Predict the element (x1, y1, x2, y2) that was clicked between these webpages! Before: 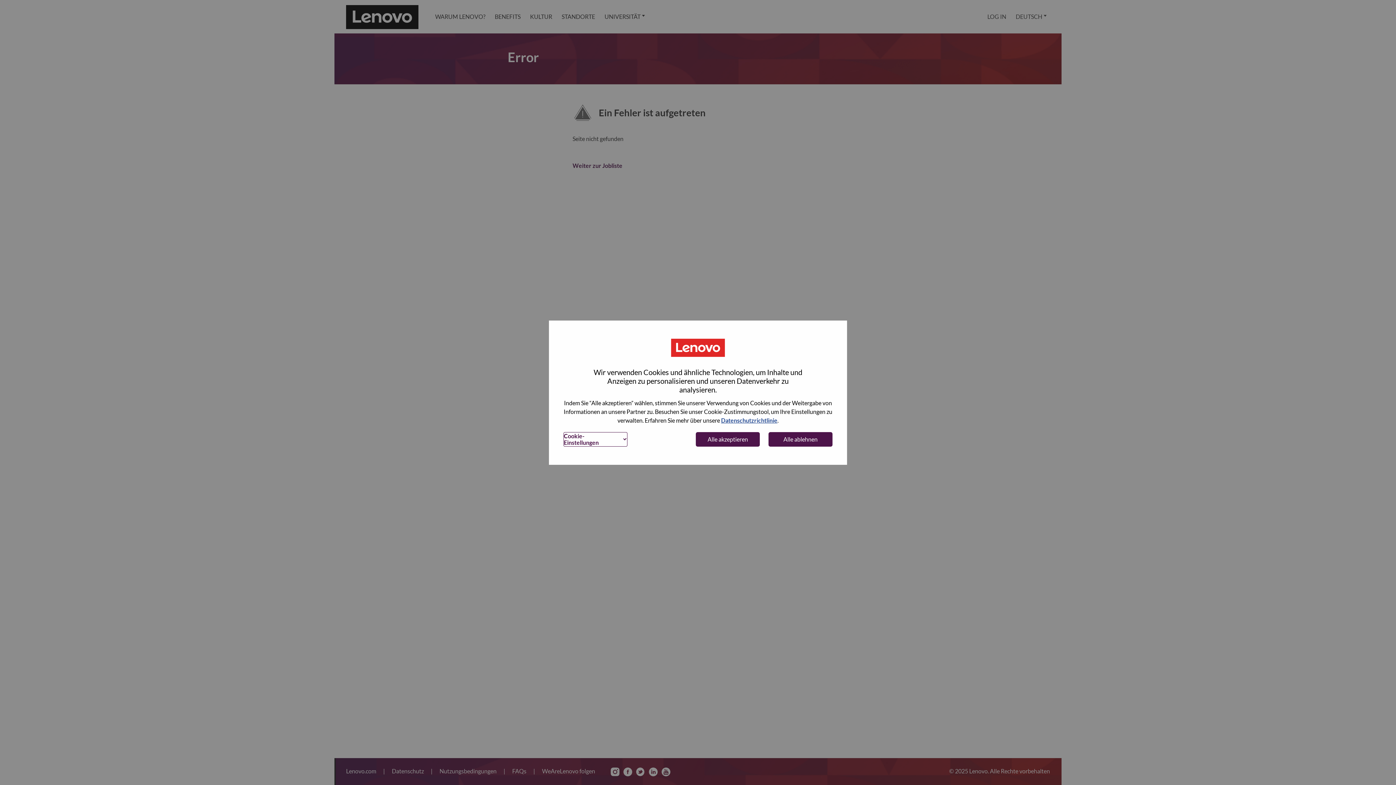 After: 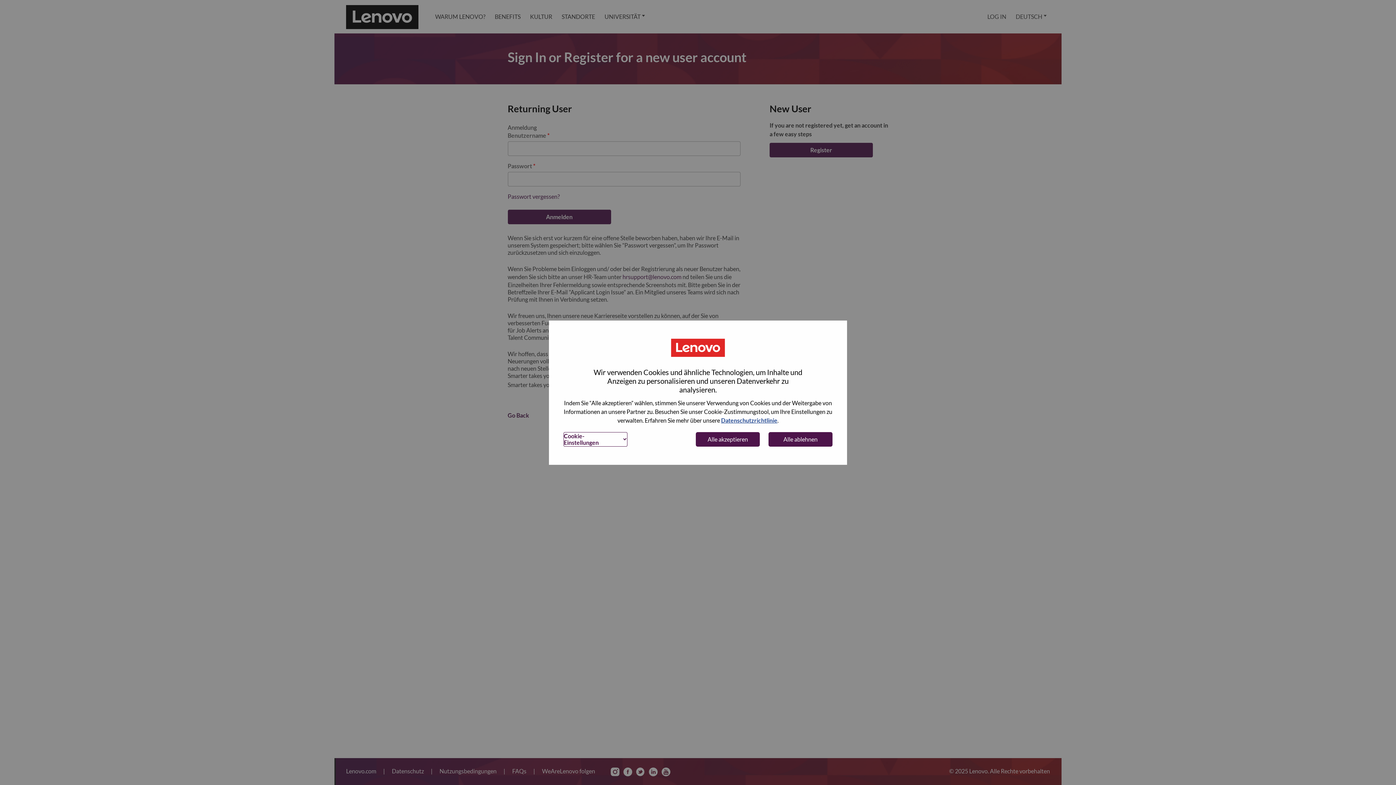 Action: bbox: (982, 0, 1011, 33) label: LOG IN